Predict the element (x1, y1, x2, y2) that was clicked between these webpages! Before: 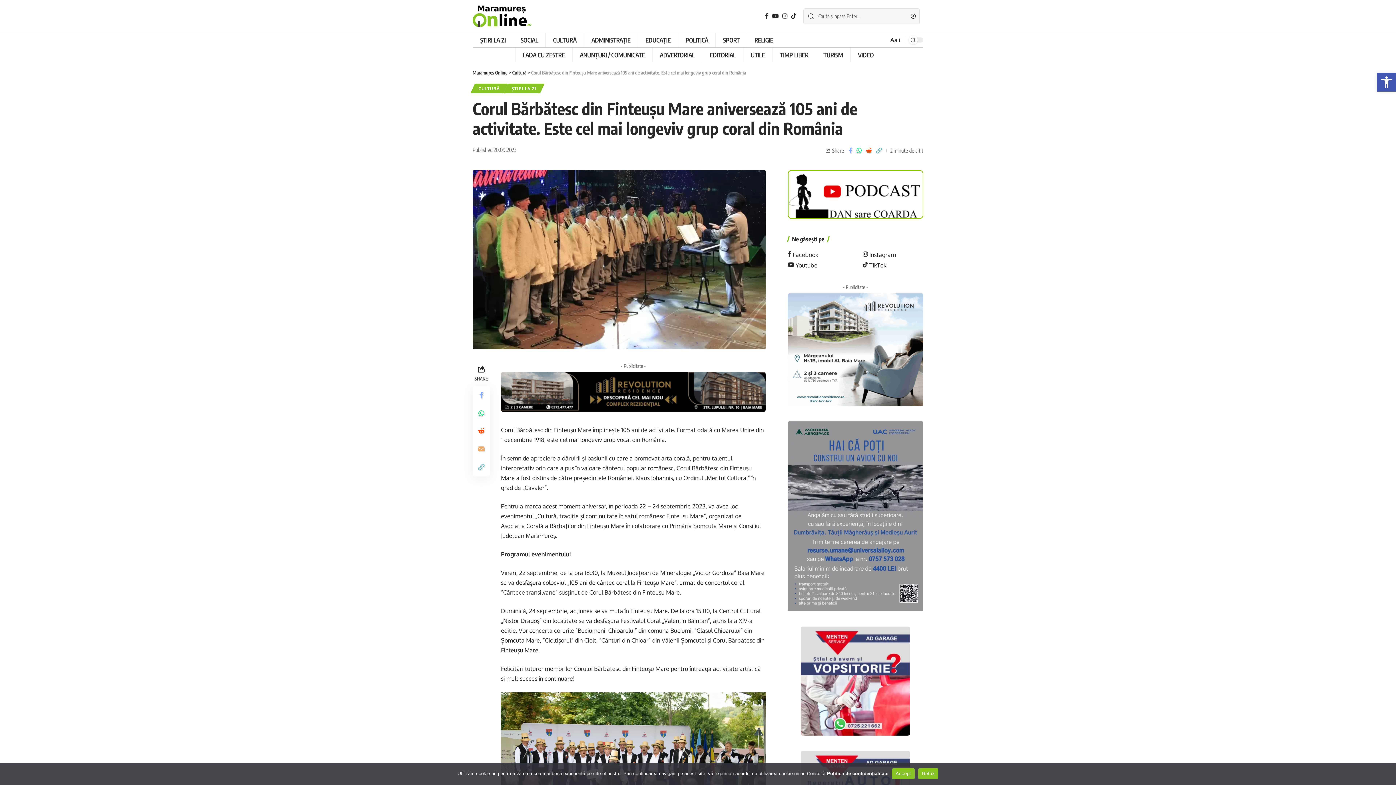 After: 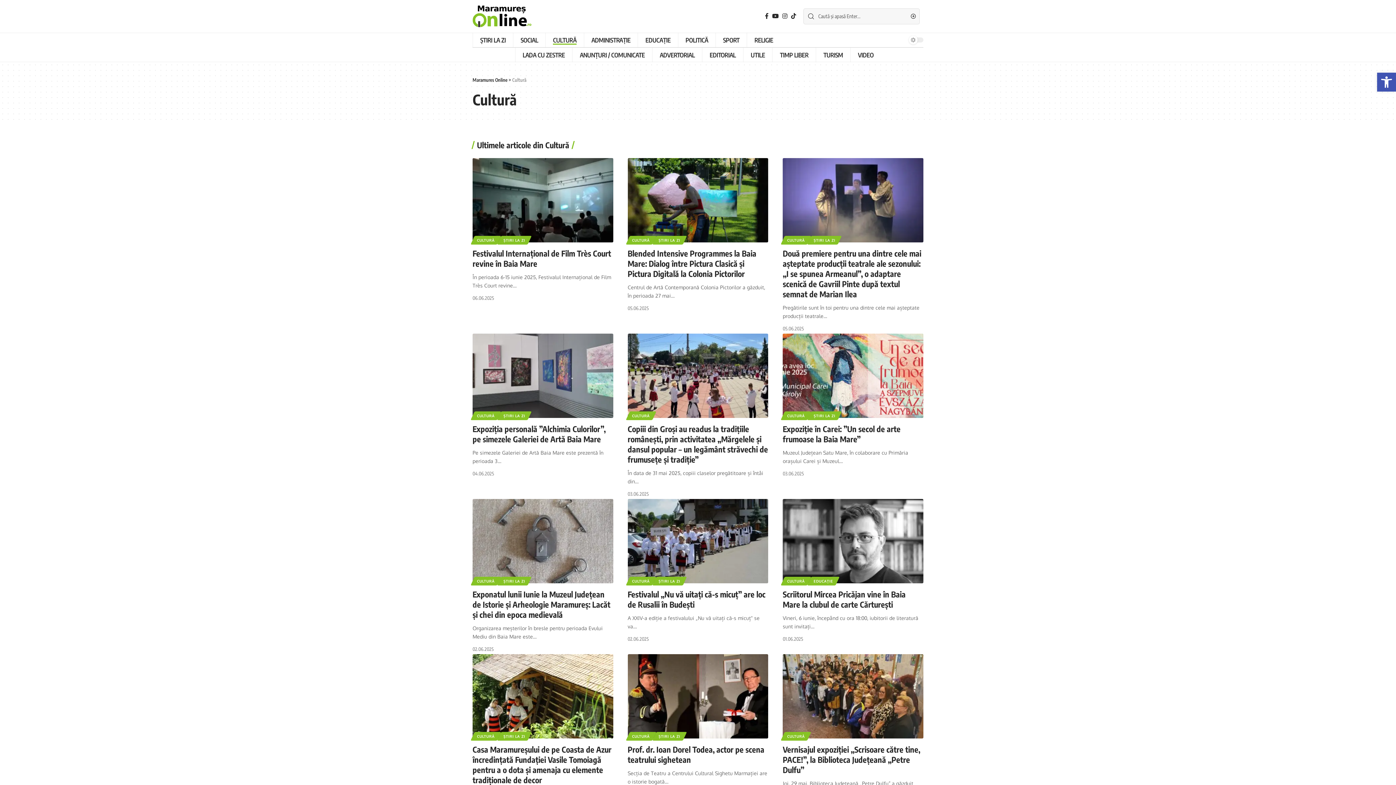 Action: label: Cultură bbox: (512, 69, 526, 75)